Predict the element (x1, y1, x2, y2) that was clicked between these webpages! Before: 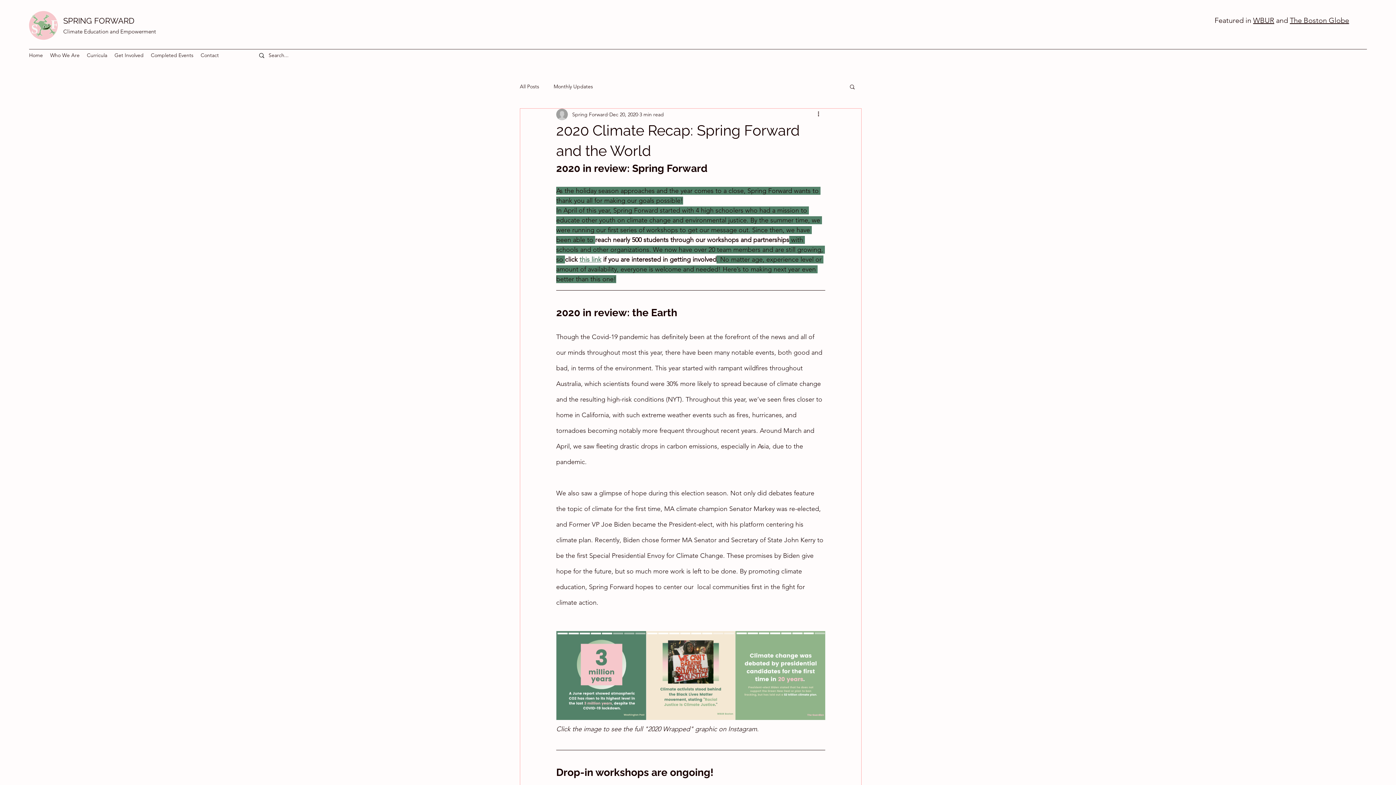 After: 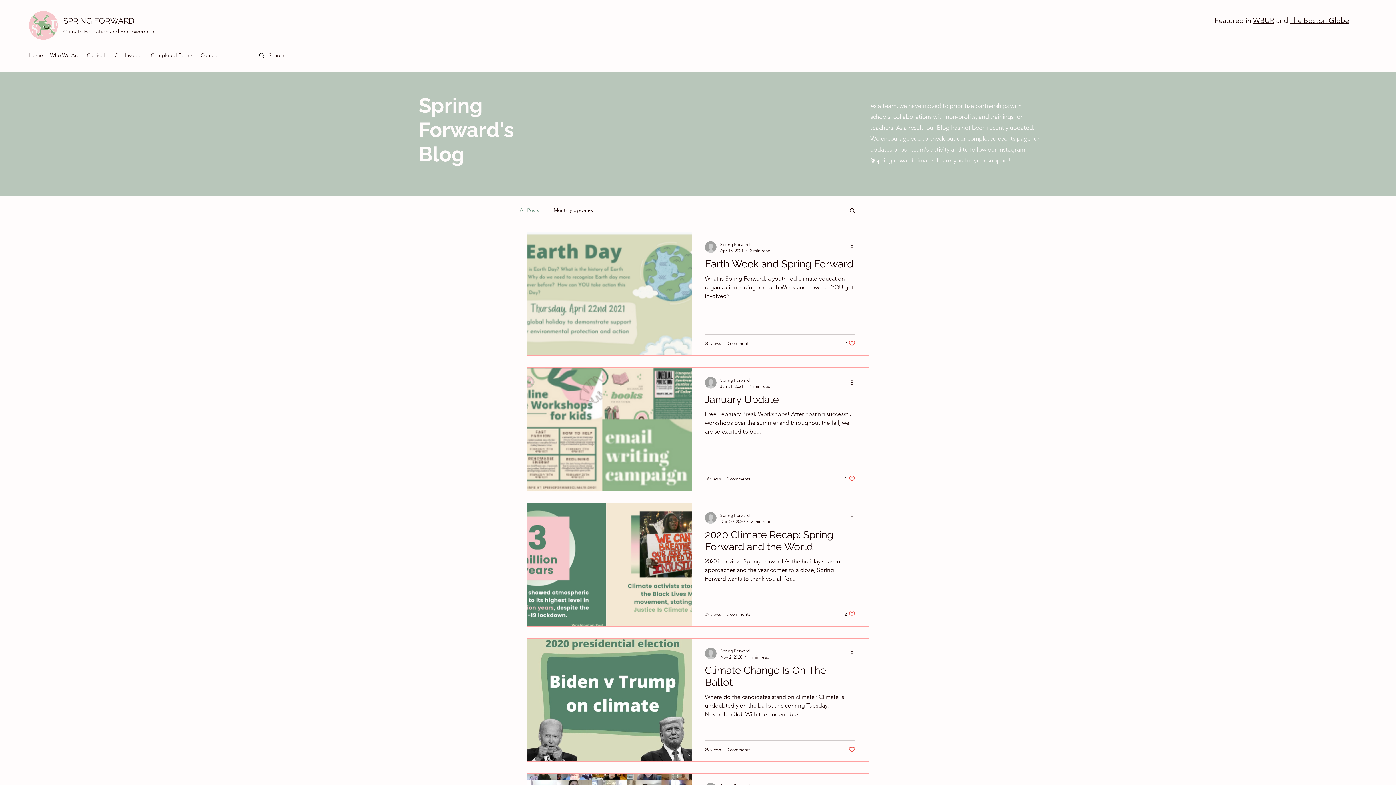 Action: bbox: (520, 83, 539, 90) label: All Posts